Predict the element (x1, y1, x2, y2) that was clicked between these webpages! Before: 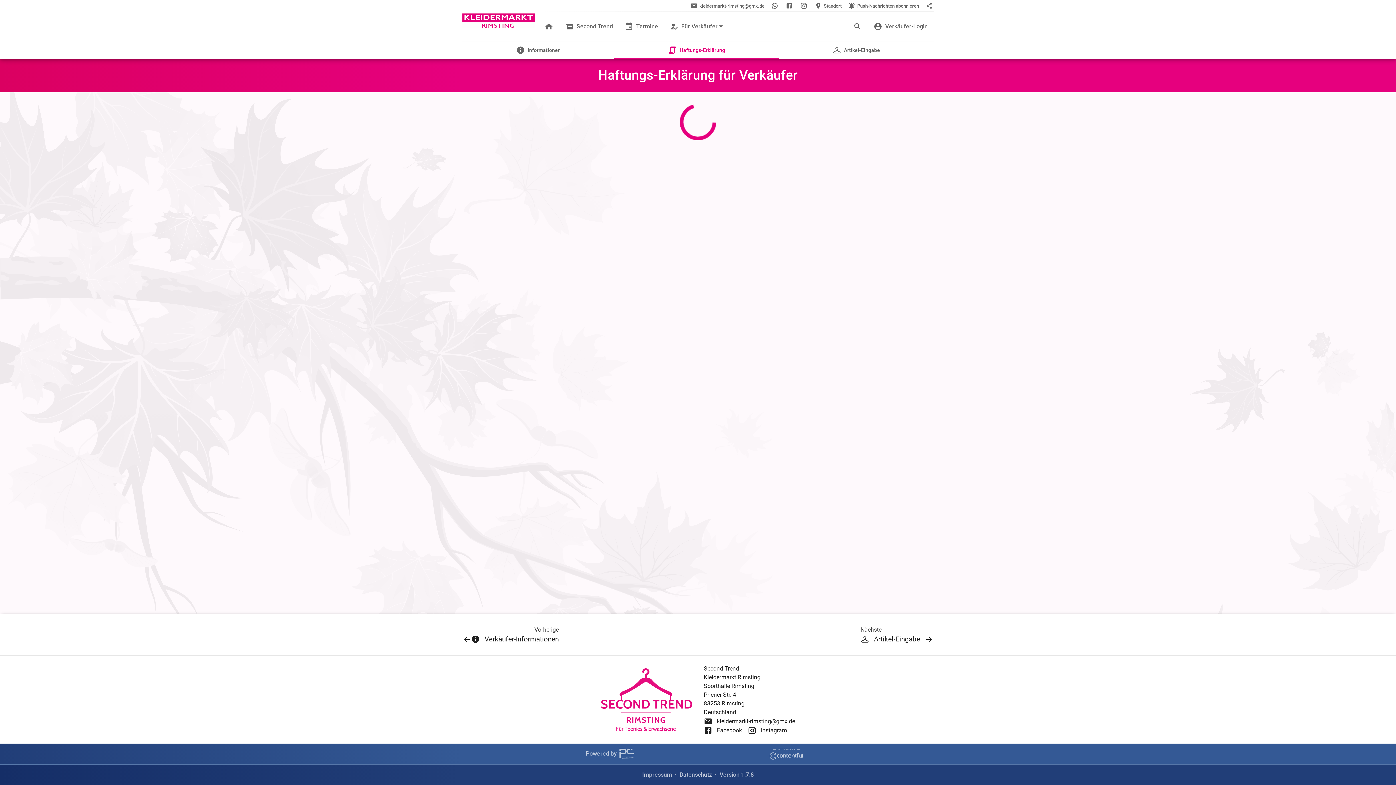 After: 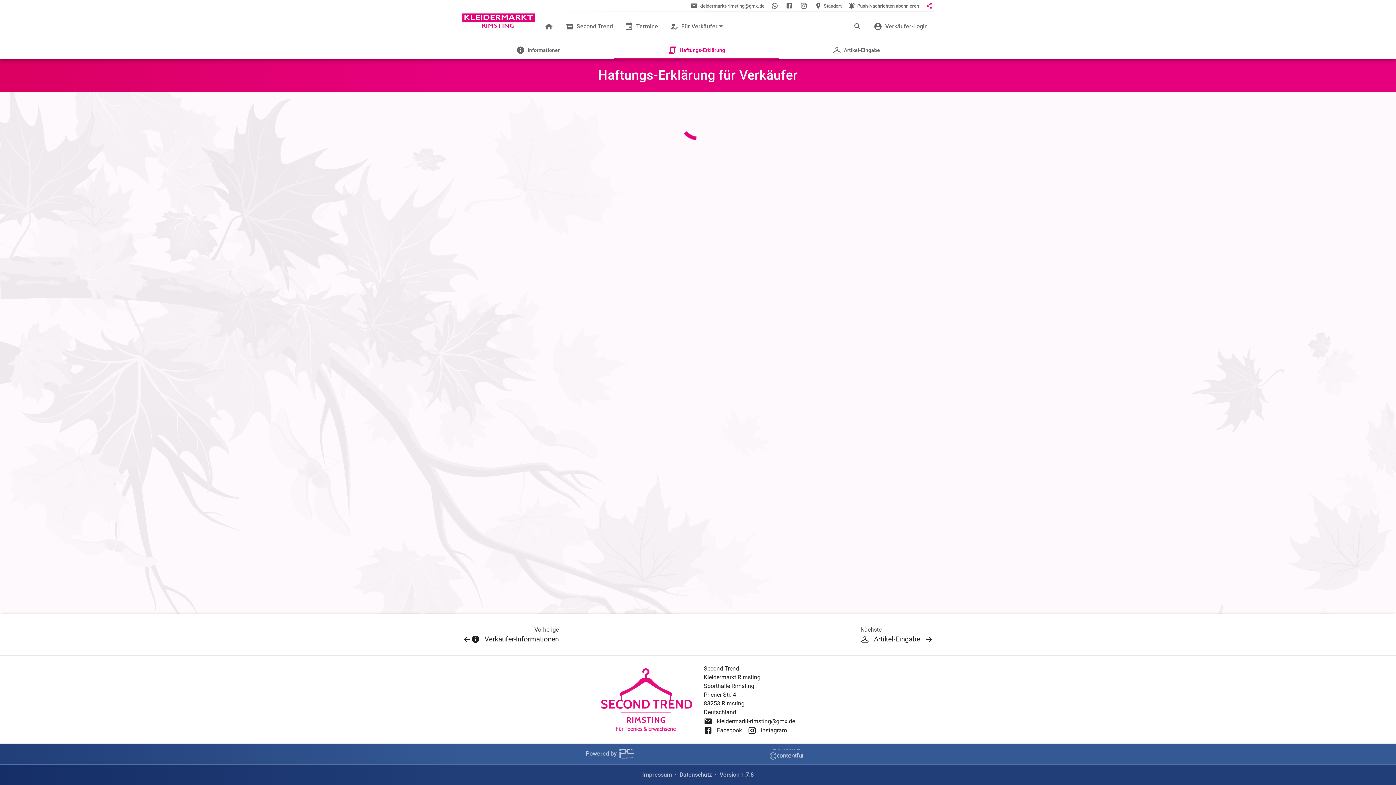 Action: bbox: (925, 1, 933, 10)